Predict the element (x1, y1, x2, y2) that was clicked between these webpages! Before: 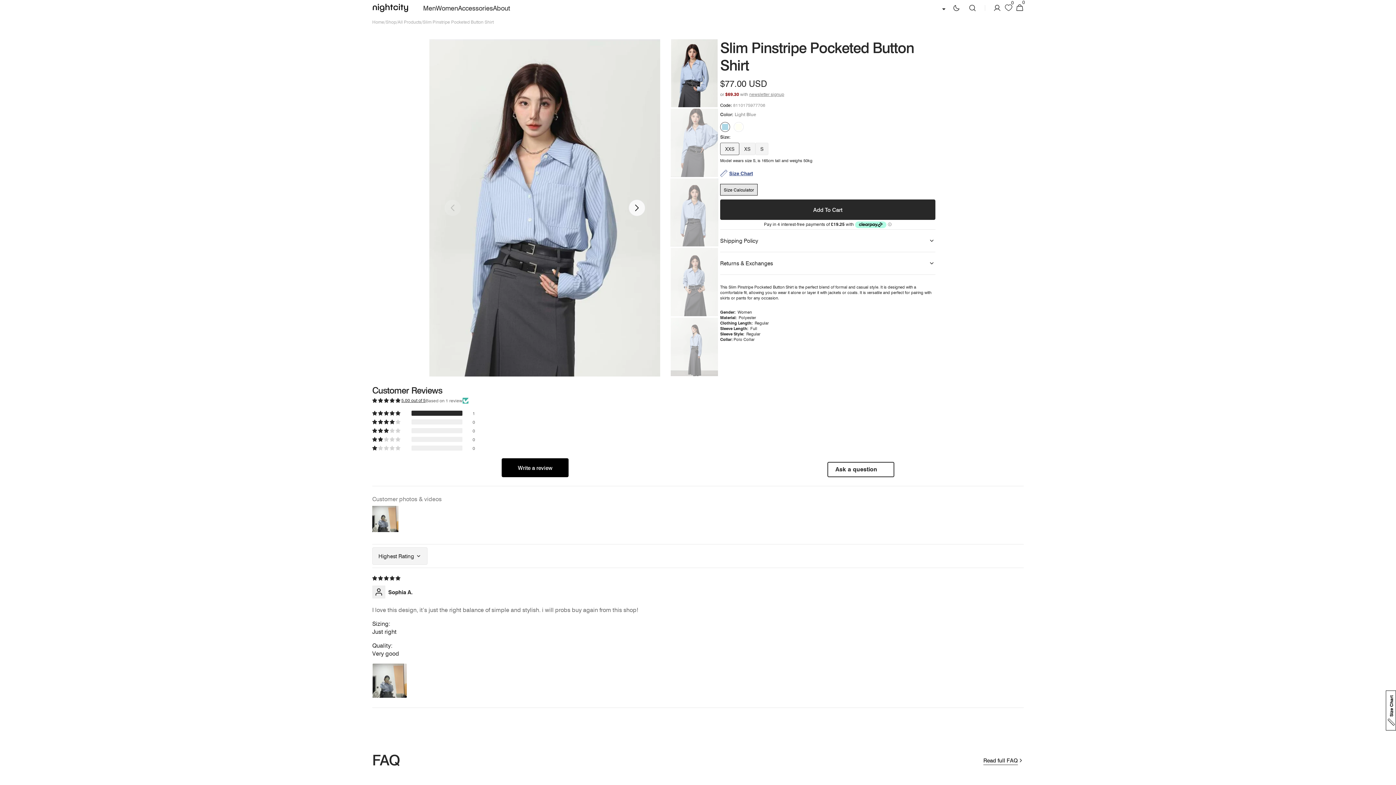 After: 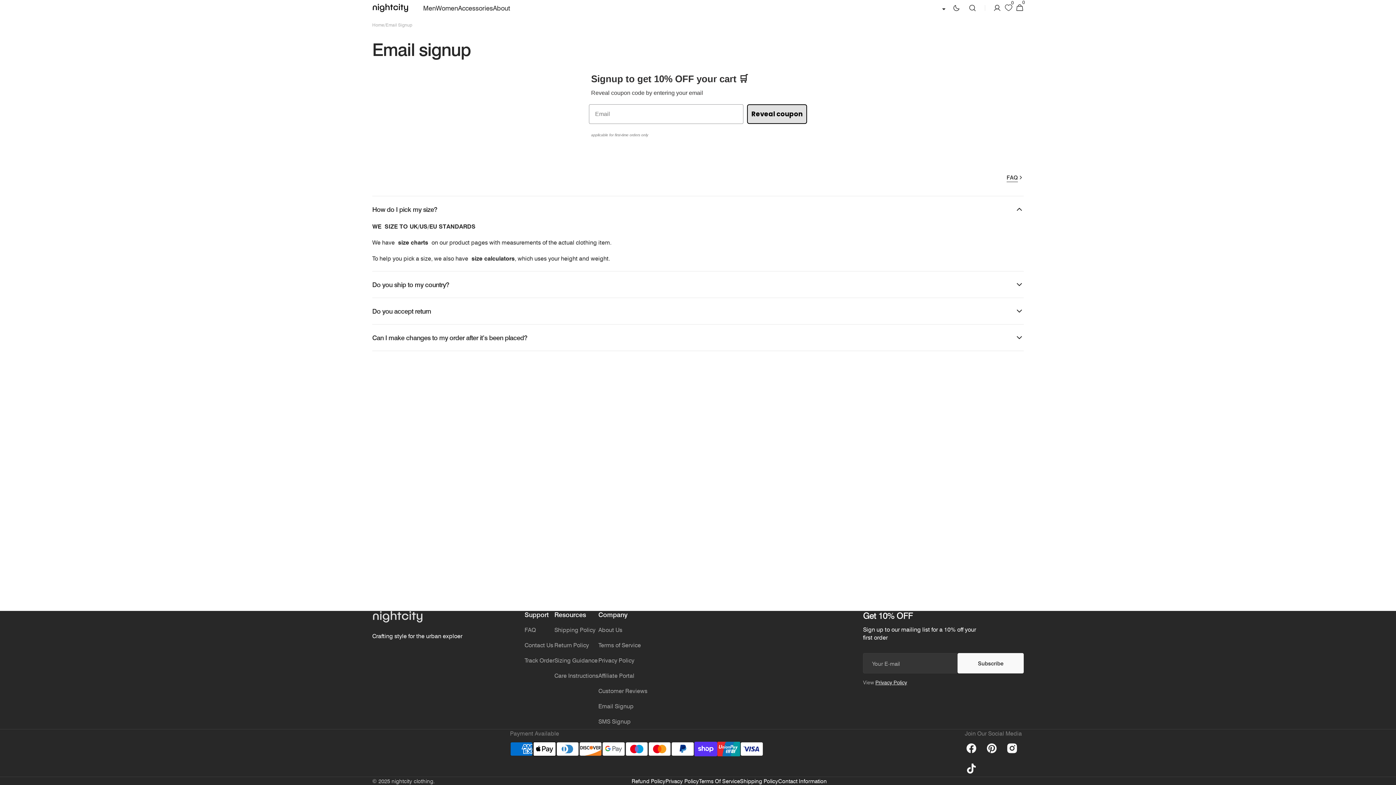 Action: label: newsletter signup bbox: (749, 91, 784, 97)